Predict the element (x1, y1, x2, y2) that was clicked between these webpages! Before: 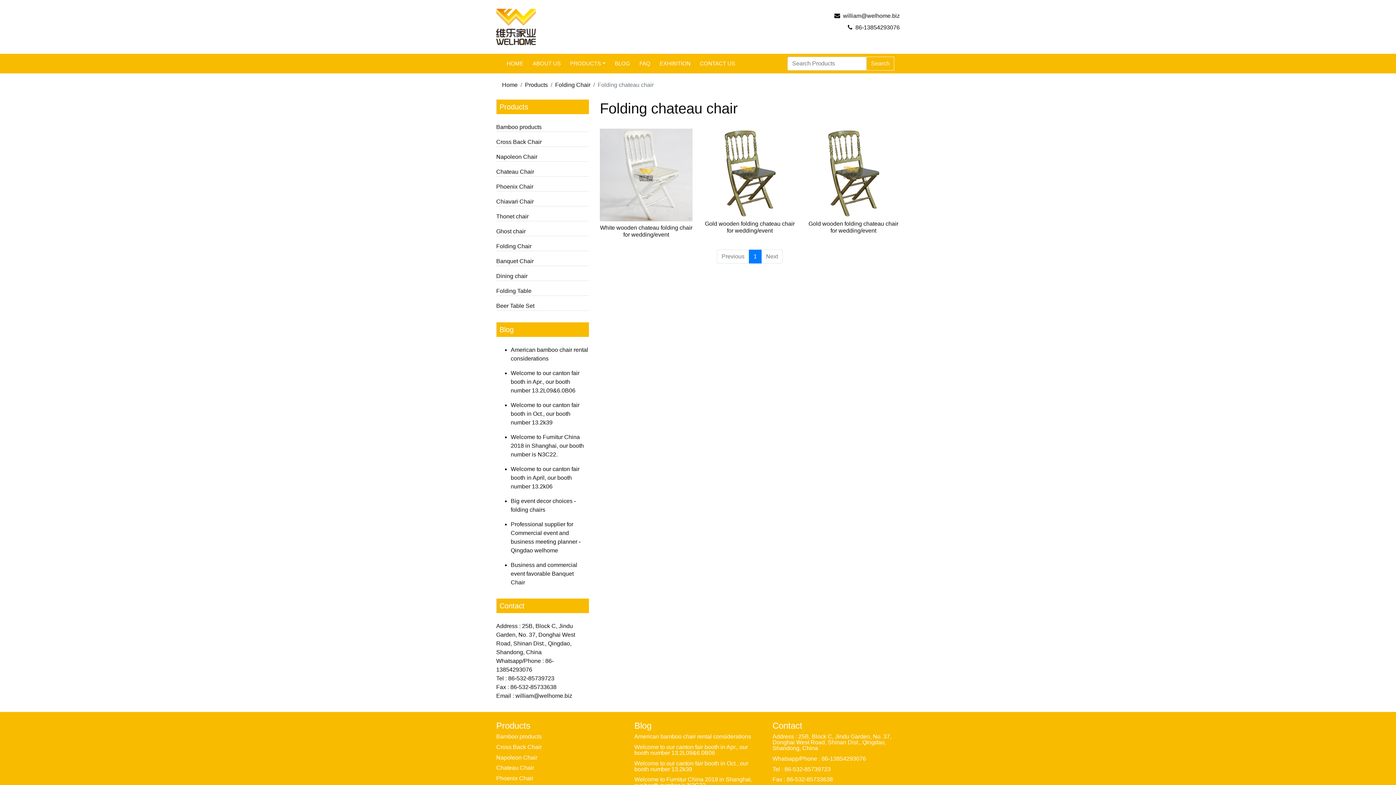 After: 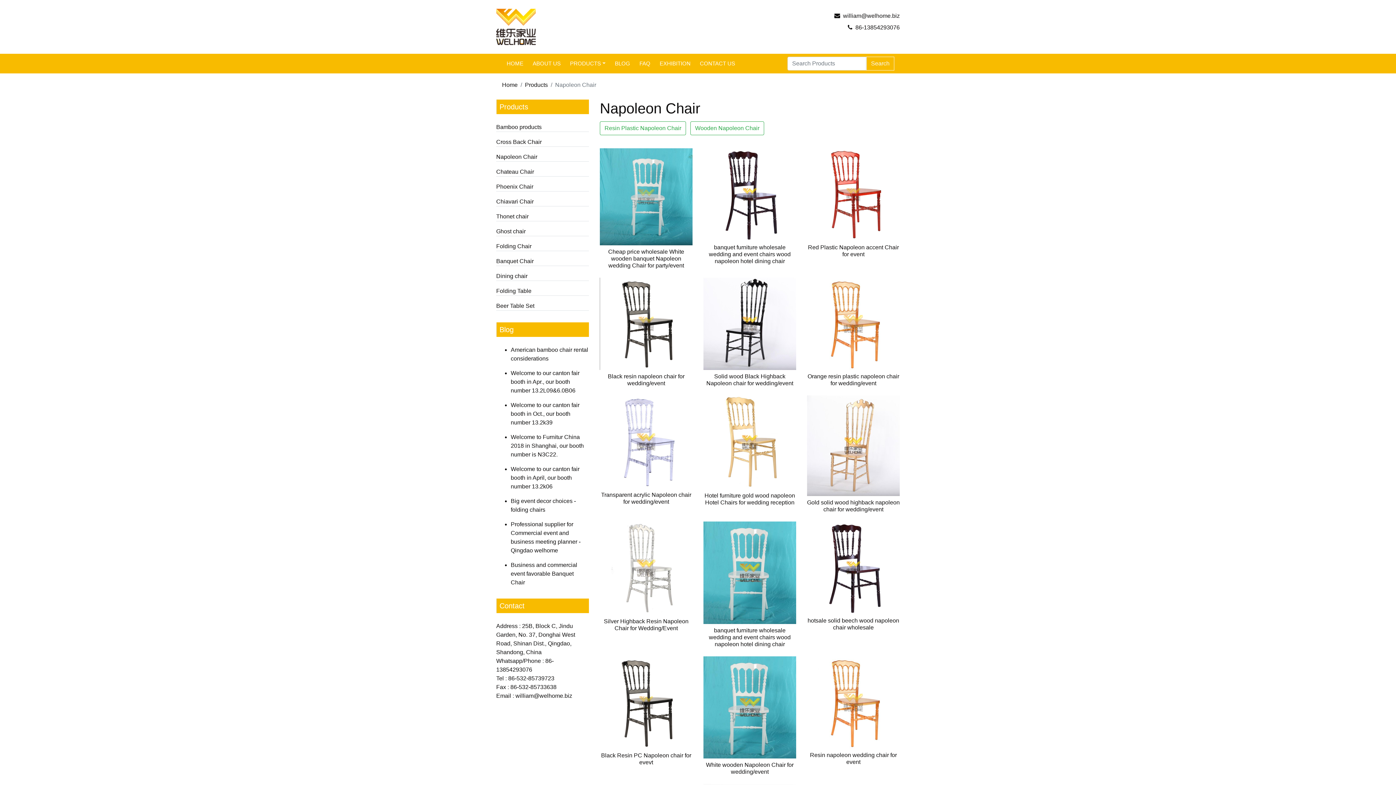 Action: bbox: (496, 754, 537, 760) label: Napoleon Chair